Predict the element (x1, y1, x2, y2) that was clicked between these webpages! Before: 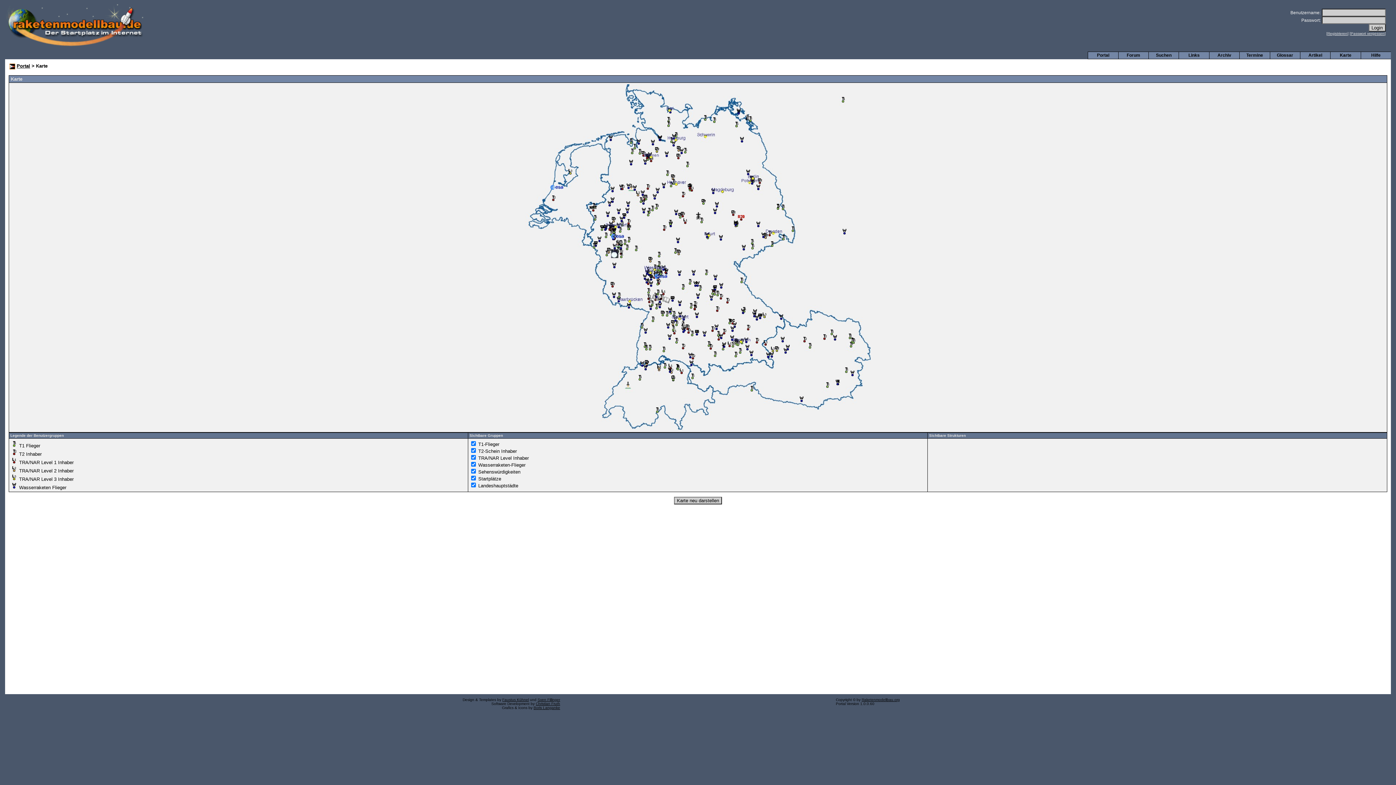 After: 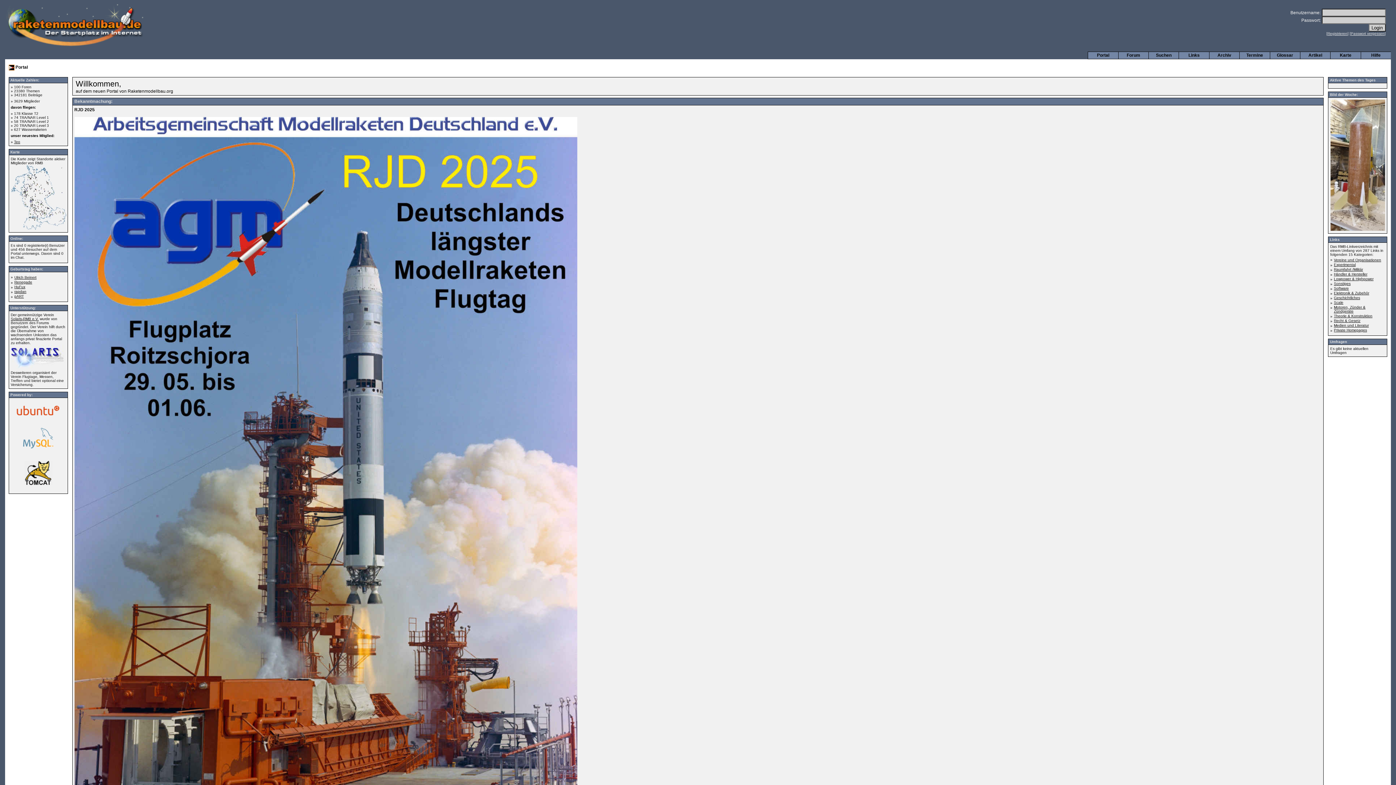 Action: bbox: (5, 44, 144, 49)